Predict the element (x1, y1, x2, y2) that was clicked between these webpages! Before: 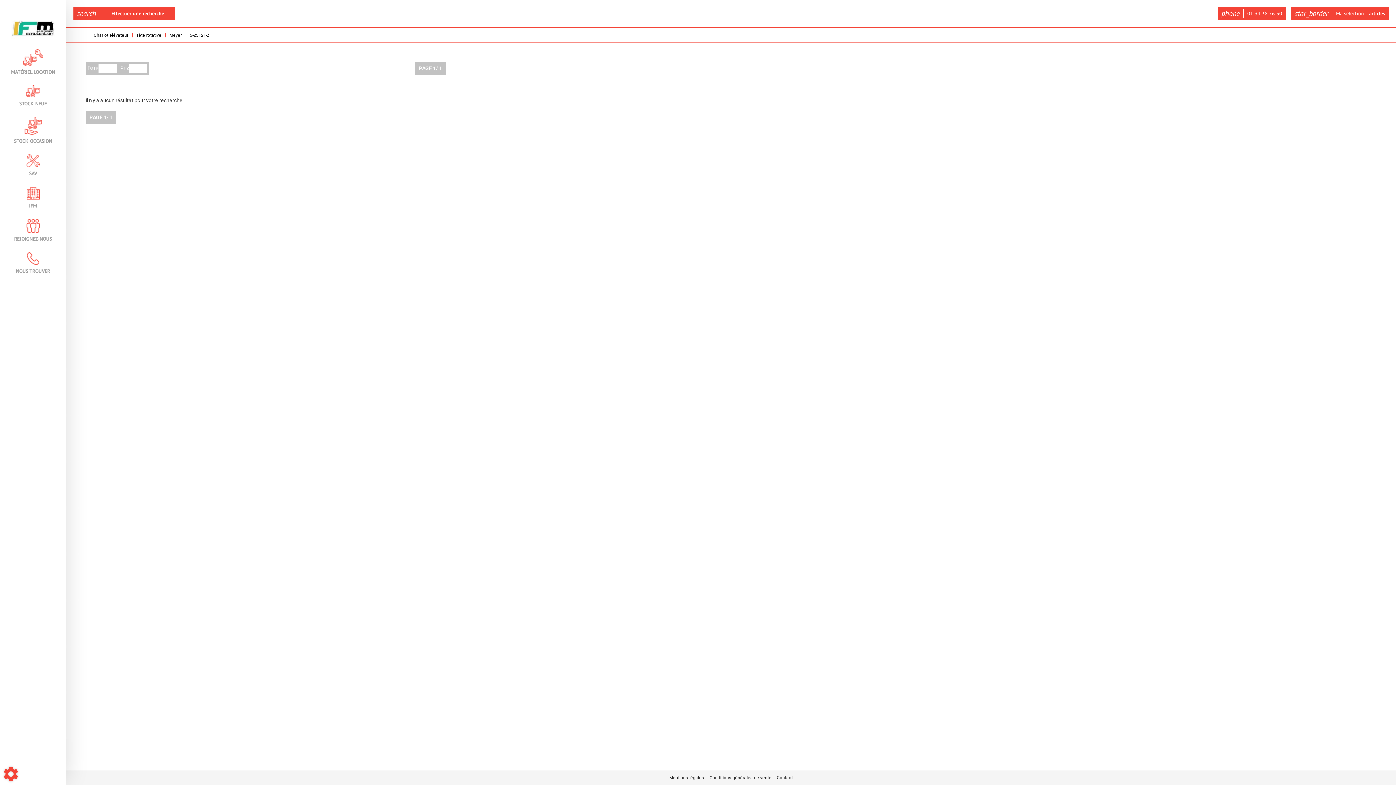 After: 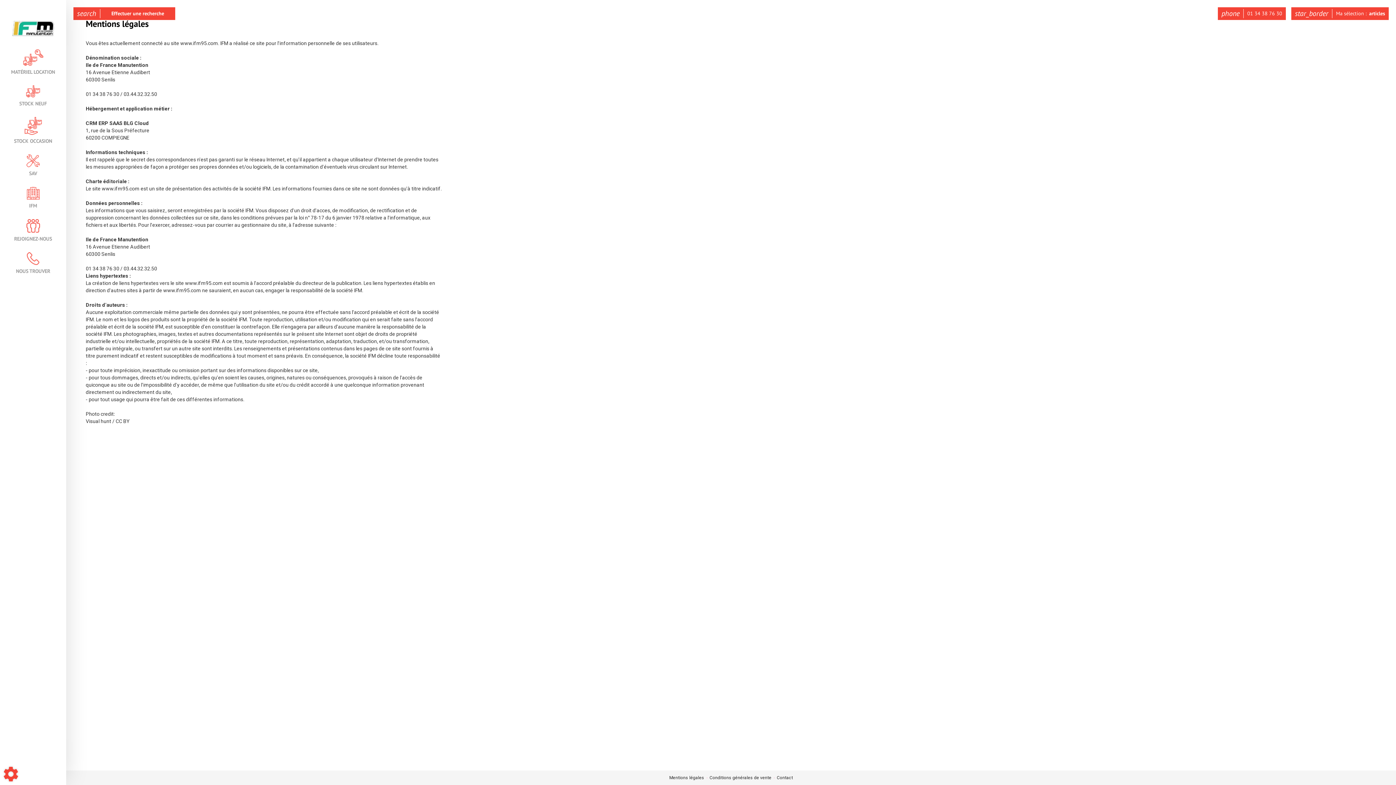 Action: bbox: (669, 776, 704, 780) label: Mentions légales